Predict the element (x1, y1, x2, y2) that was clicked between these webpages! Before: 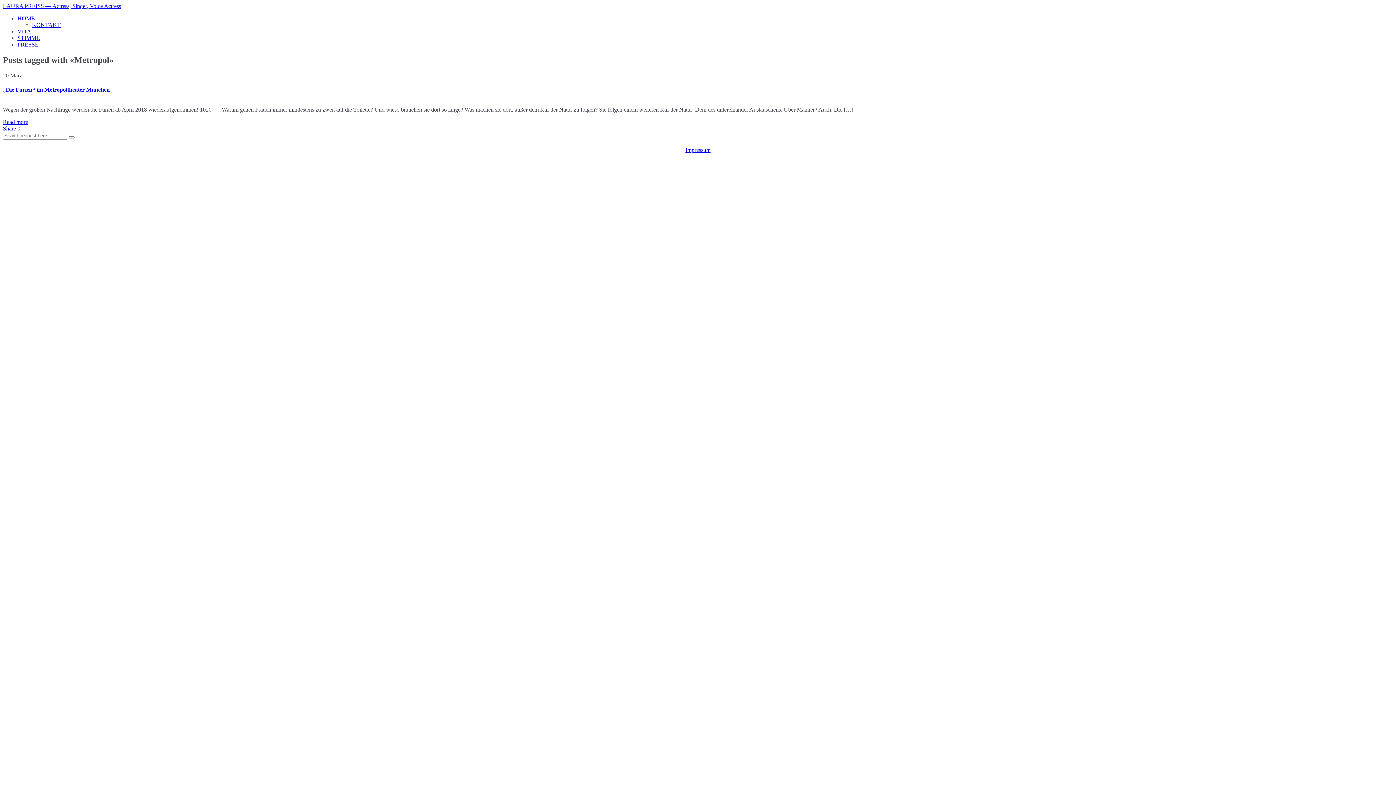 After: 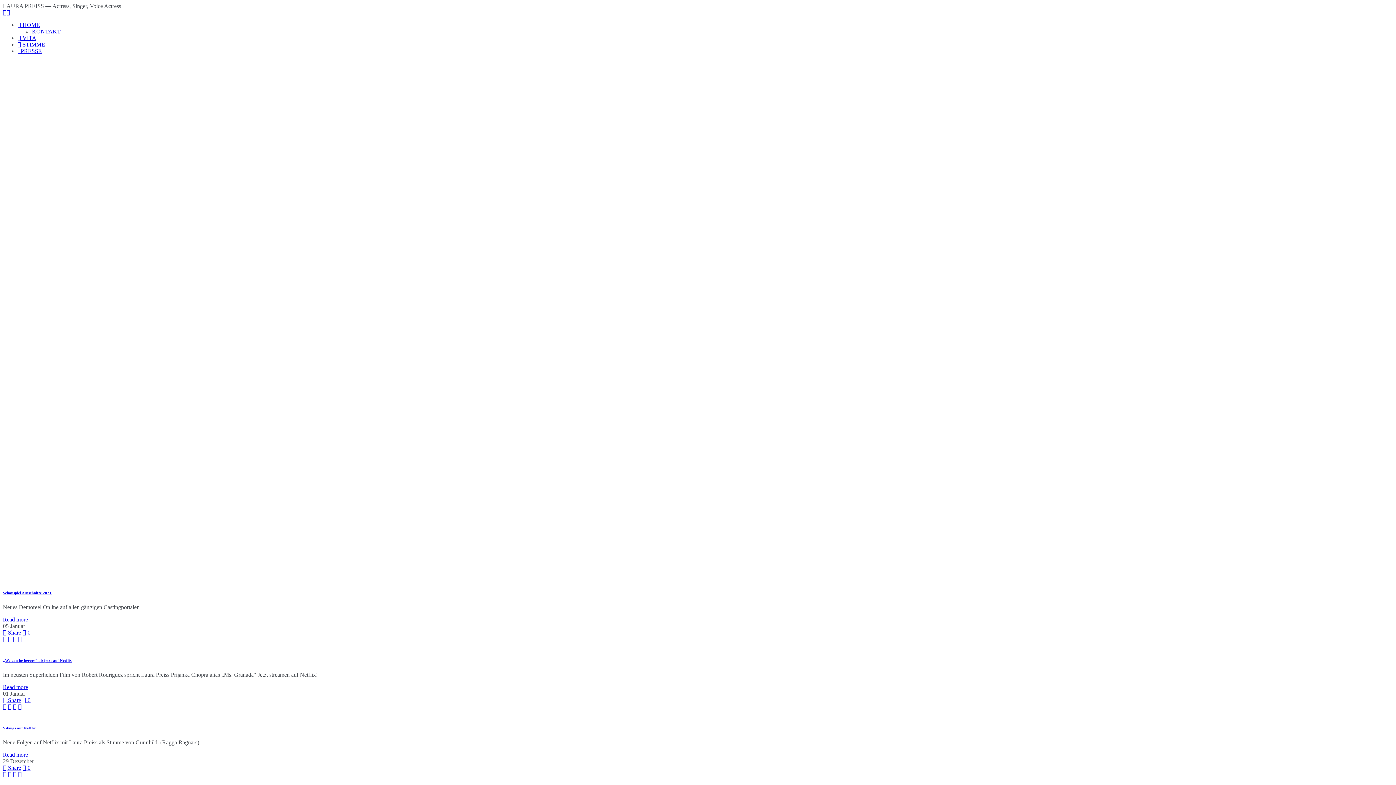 Action: bbox: (2, 2, 121, 9) label: LAURA PREISS — Actress, Singer, Voice Actress